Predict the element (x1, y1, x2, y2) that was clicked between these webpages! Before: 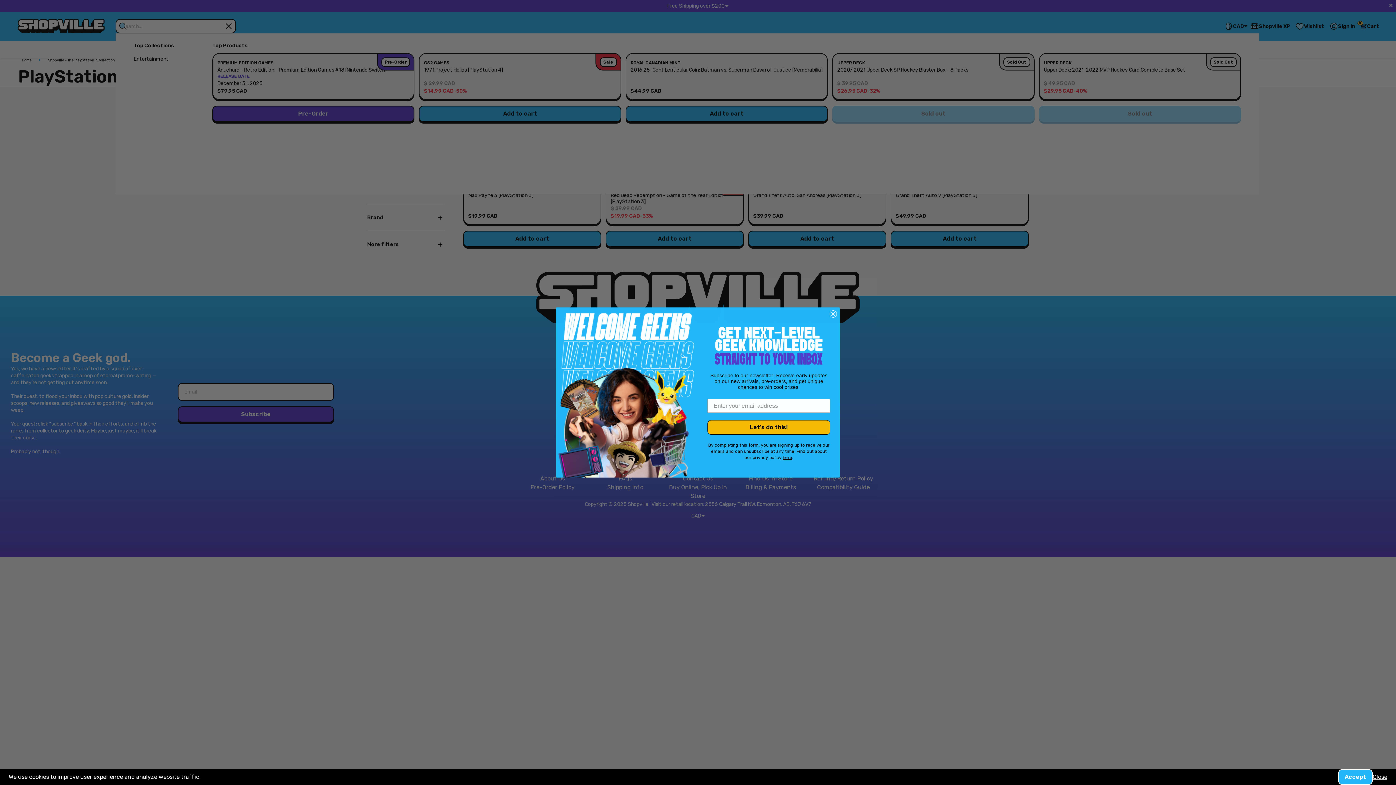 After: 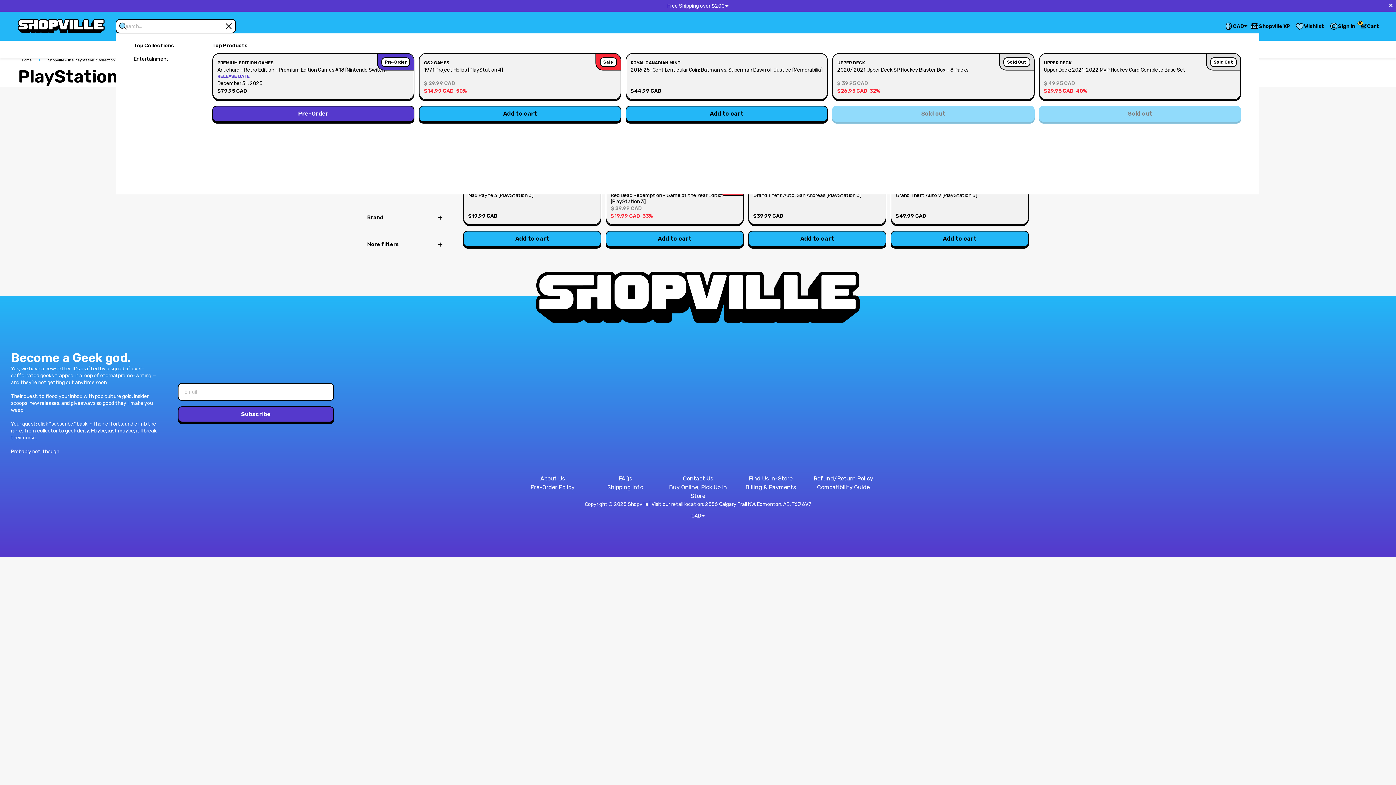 Action: bbox: (1373, 773, 1387, 781) label: Close